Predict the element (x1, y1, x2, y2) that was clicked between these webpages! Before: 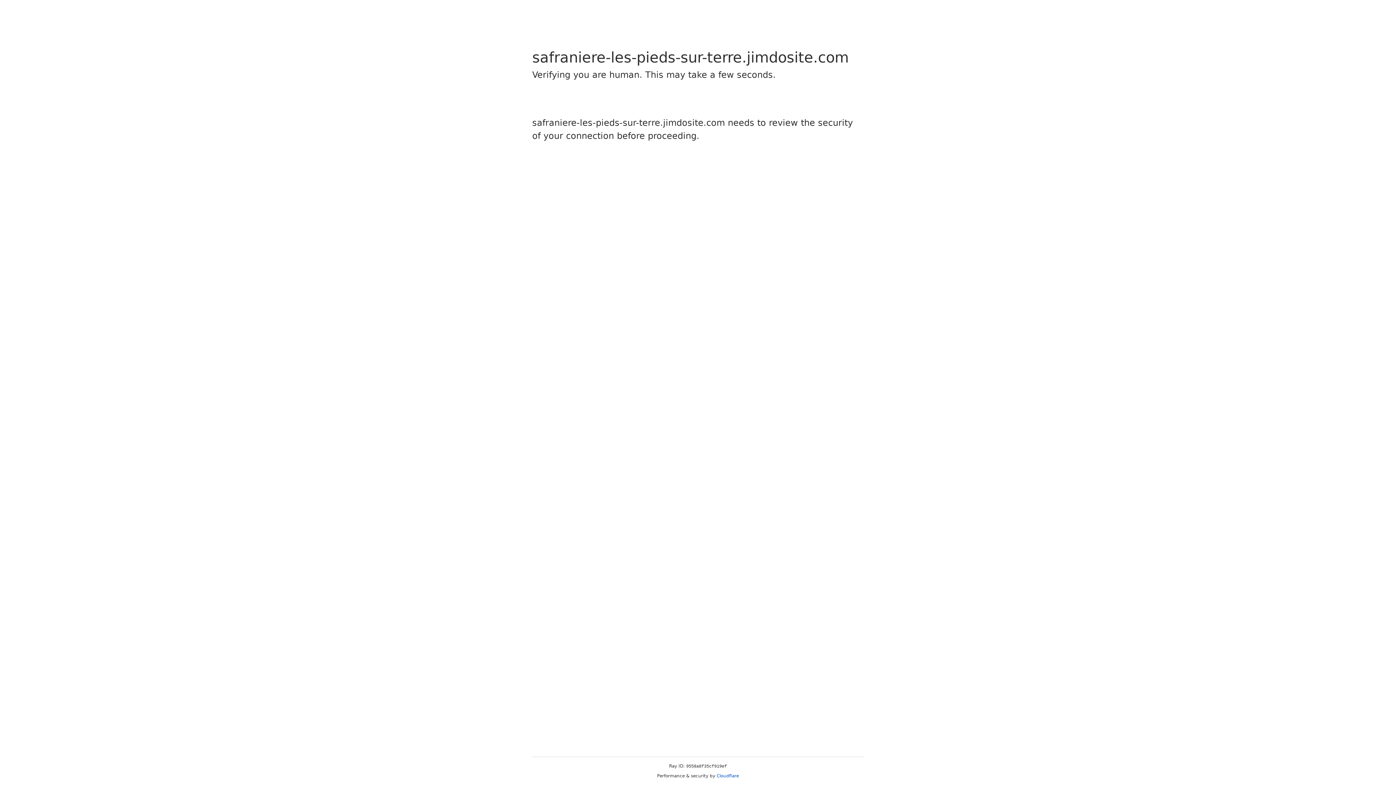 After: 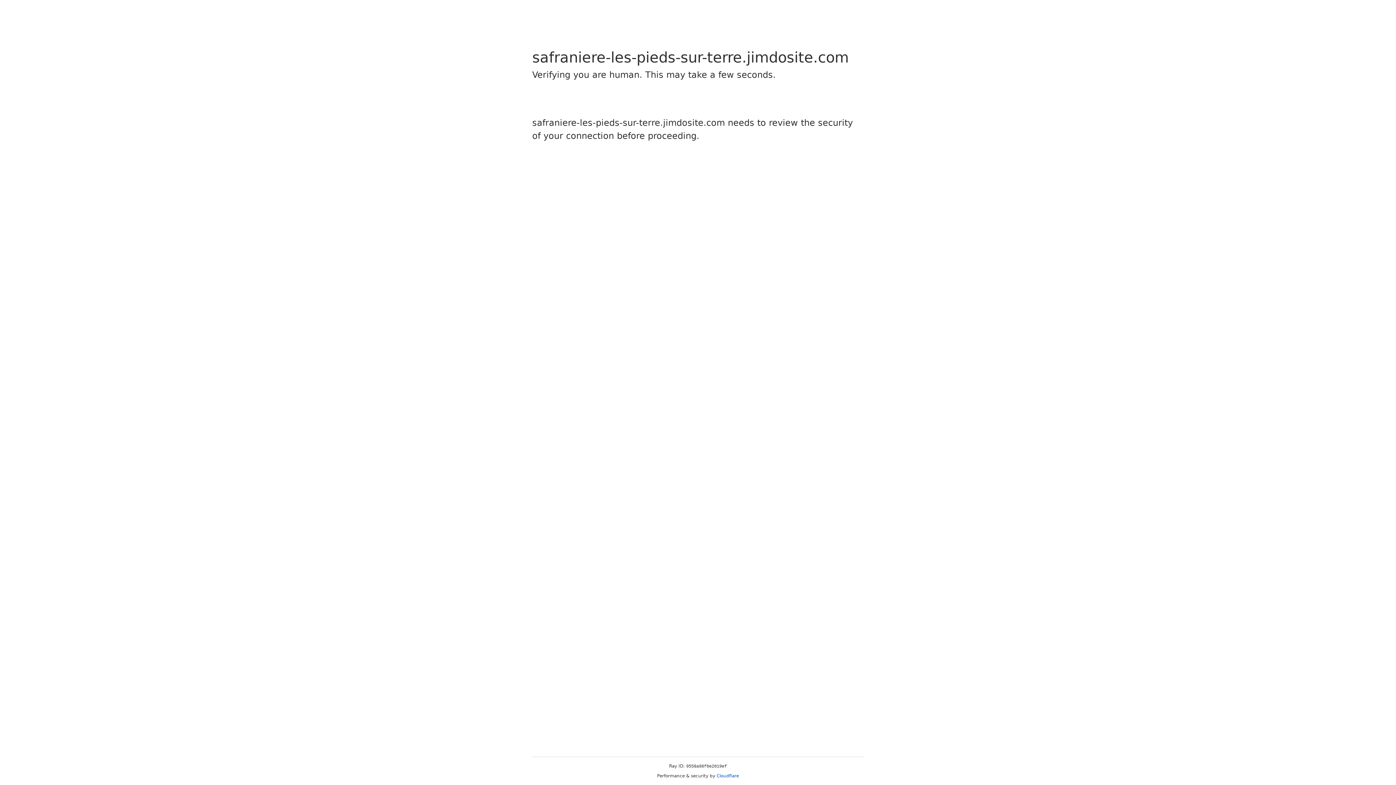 Action: bbox: (716, 773, 739, 778) label: Cloudflare